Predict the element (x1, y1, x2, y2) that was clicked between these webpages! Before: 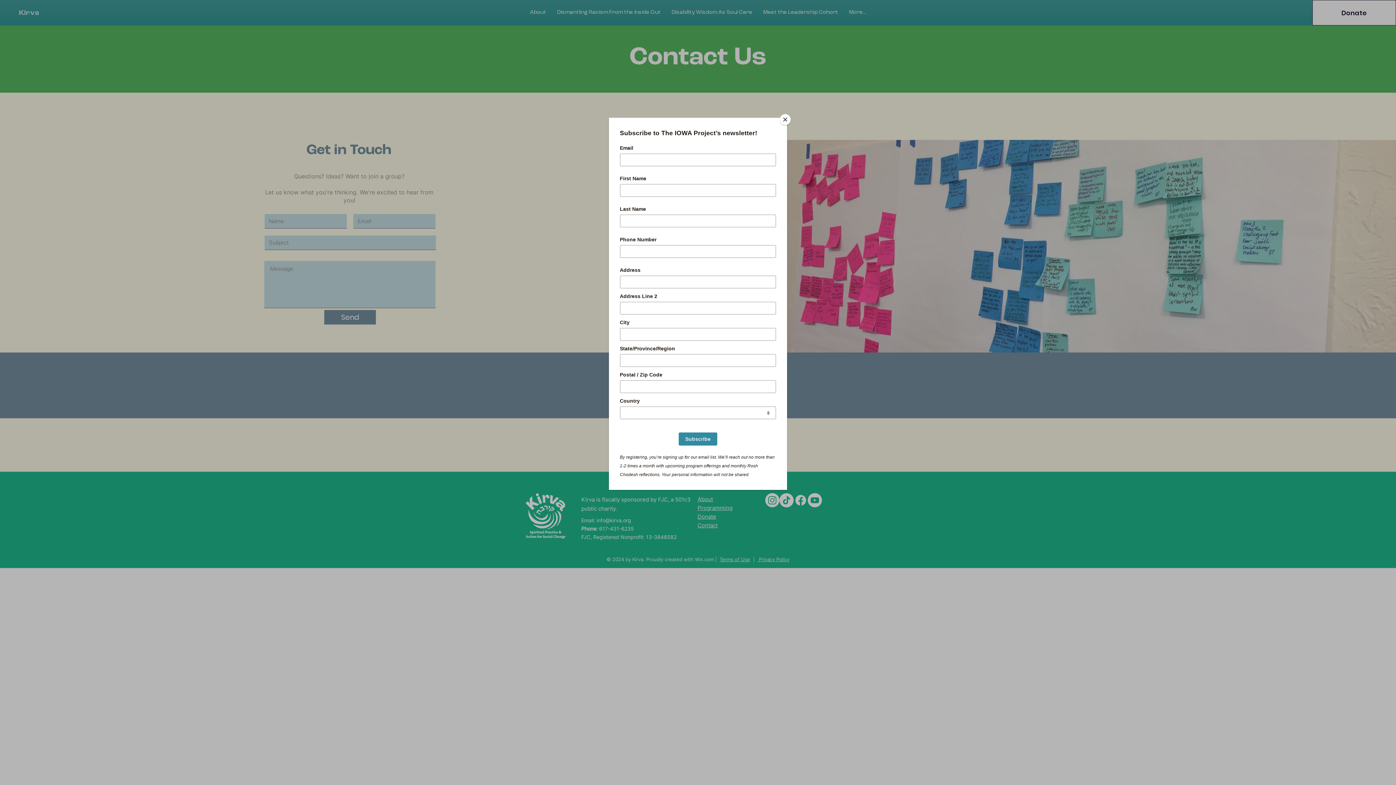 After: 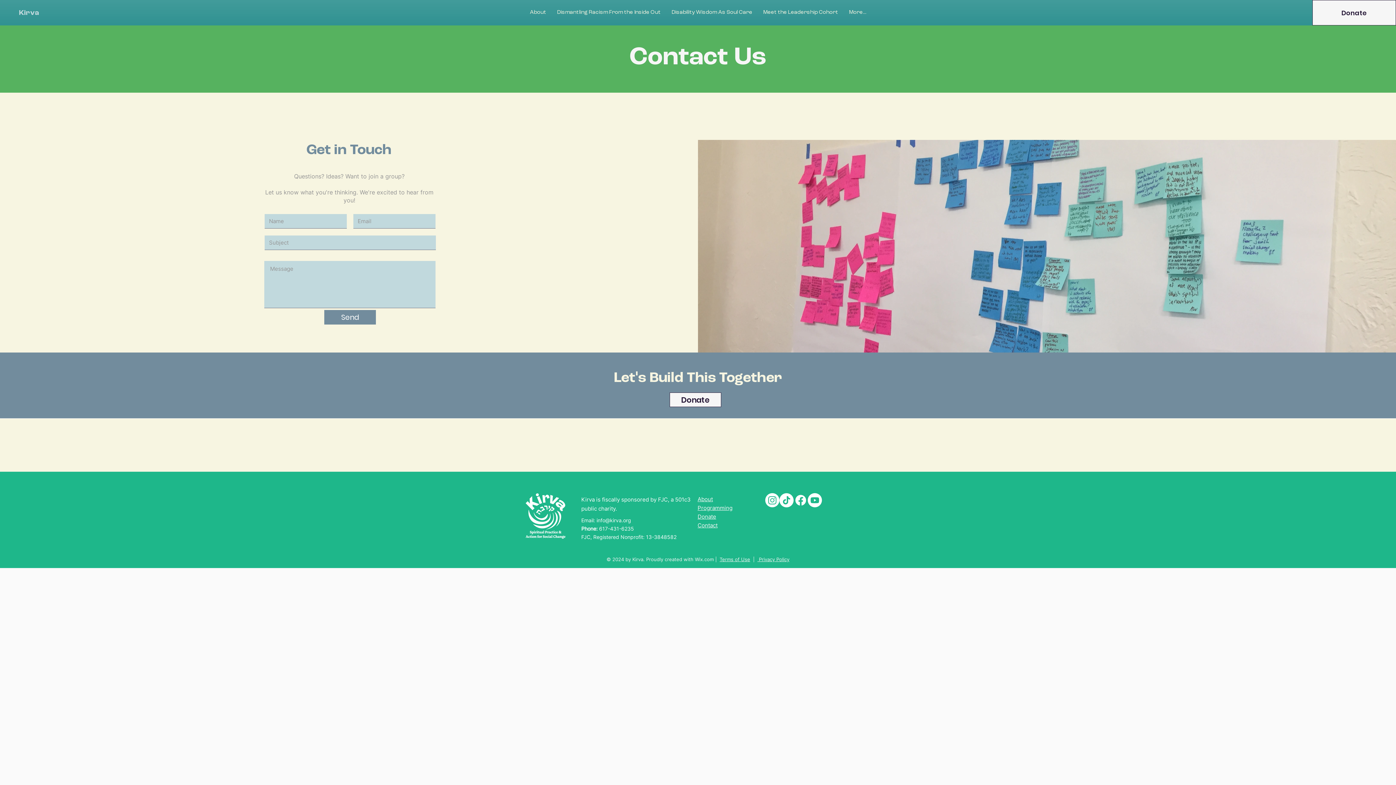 Action: bbox: (780, 114, 790, 125) label: Close